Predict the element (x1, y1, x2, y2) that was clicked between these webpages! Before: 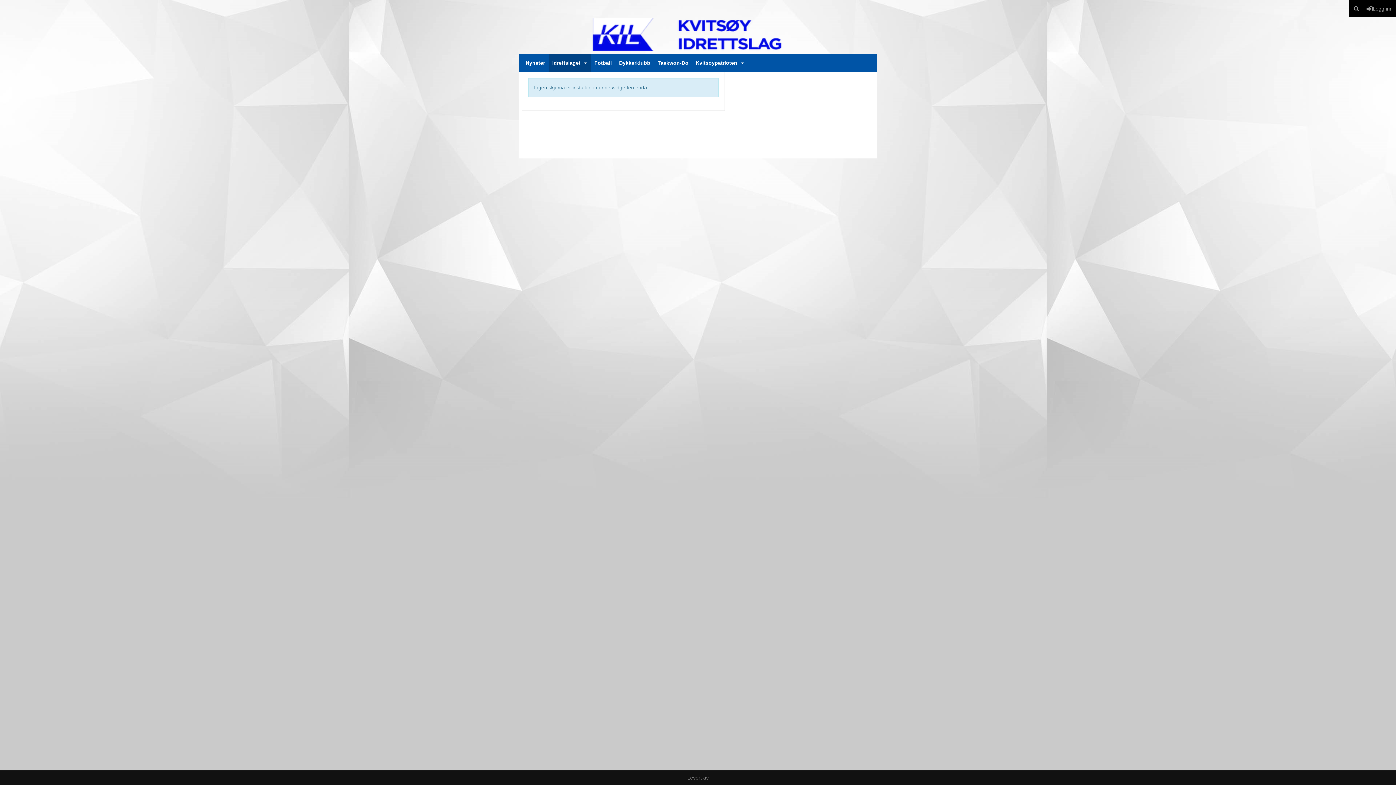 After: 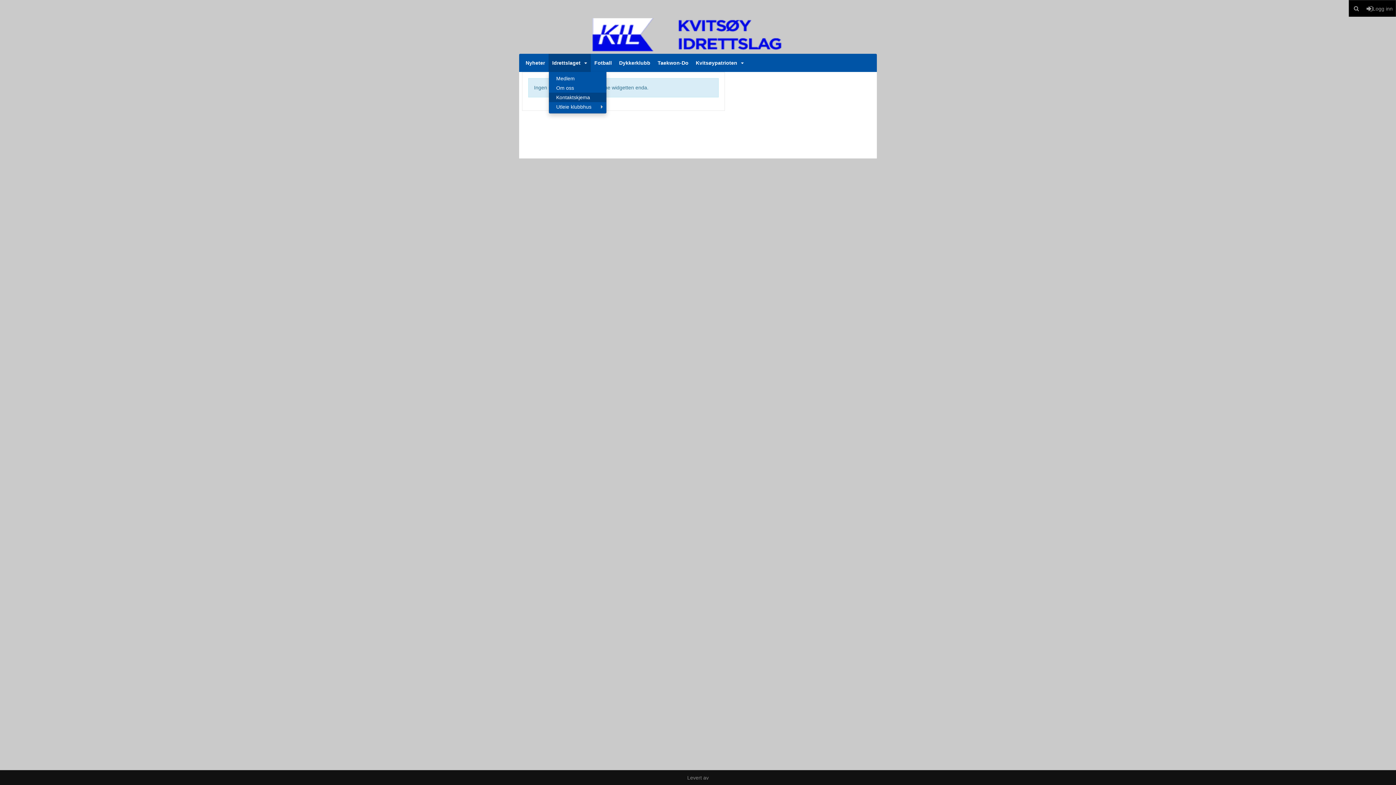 Action: bbox: (548, 53, 590, 72) label: Idrettslaget